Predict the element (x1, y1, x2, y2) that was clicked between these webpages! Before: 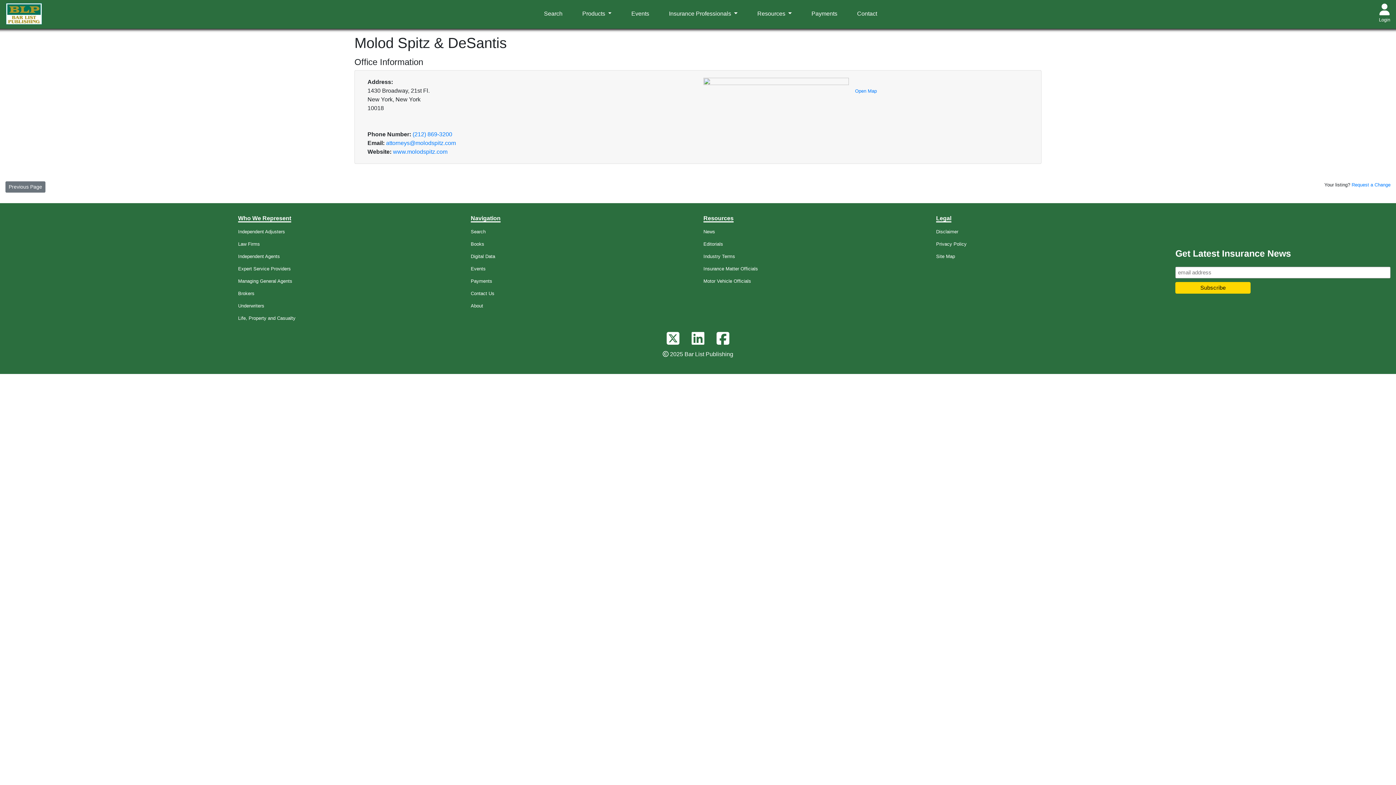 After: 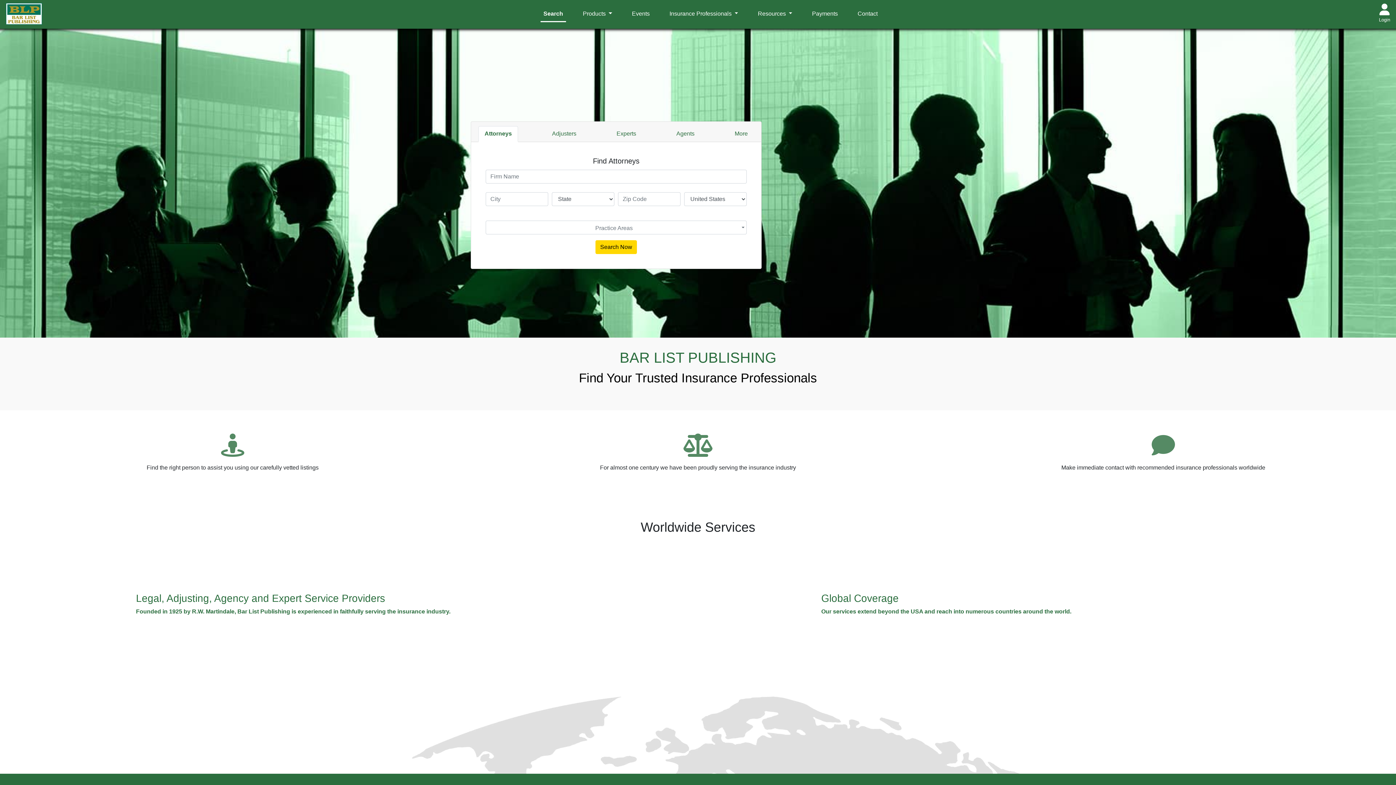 Action: bbox: (5, 2, 42, 25)